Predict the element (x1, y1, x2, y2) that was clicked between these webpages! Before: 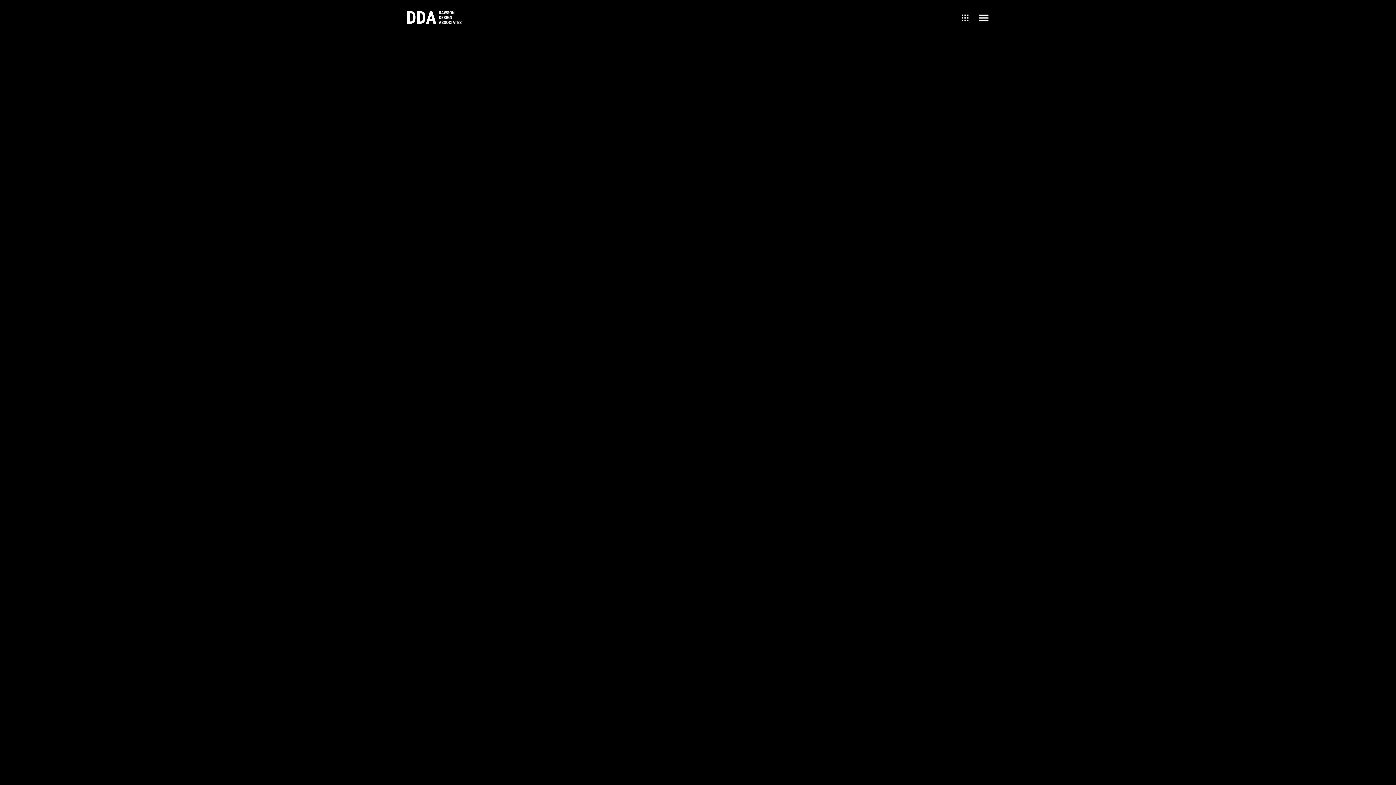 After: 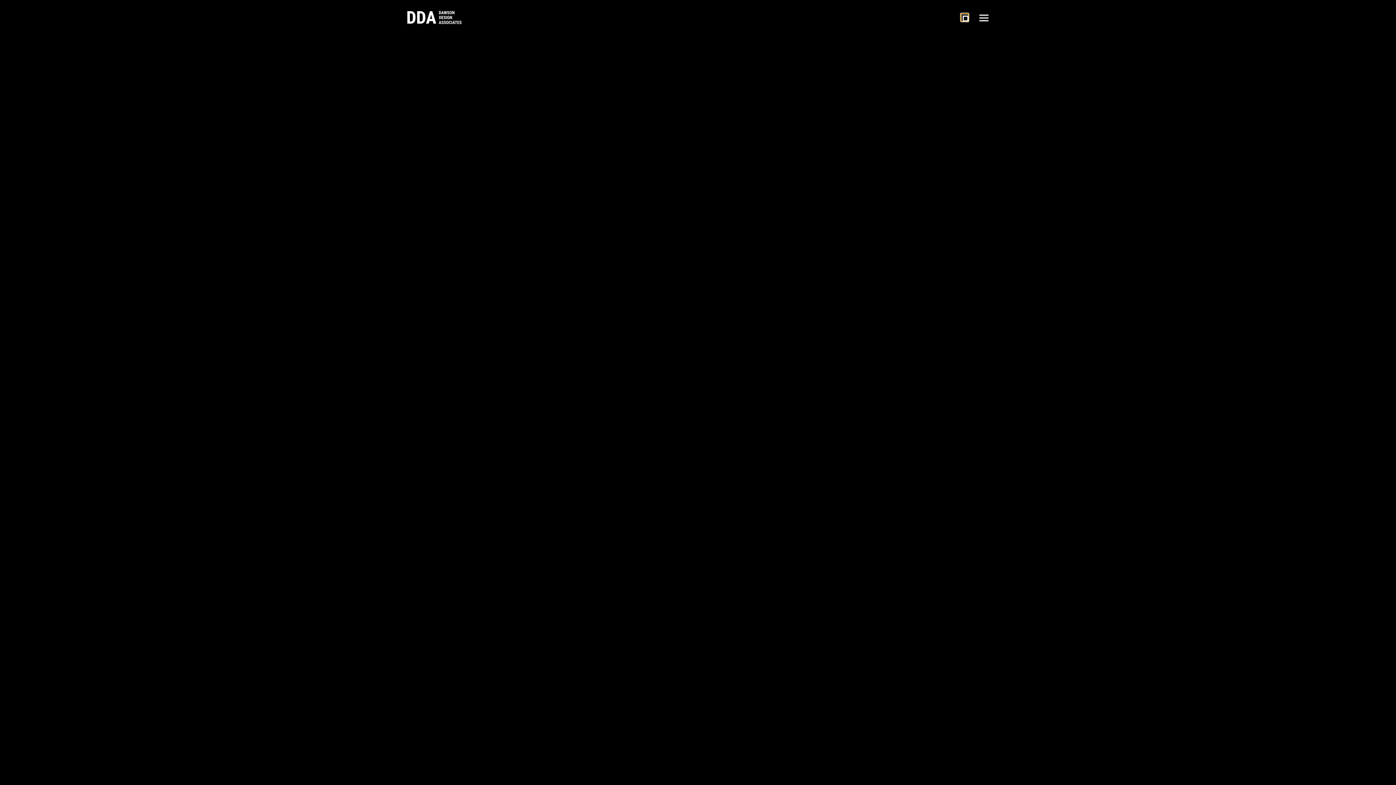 Action: bbox: (962, 13, 968, 21) label: Toggle Grid View